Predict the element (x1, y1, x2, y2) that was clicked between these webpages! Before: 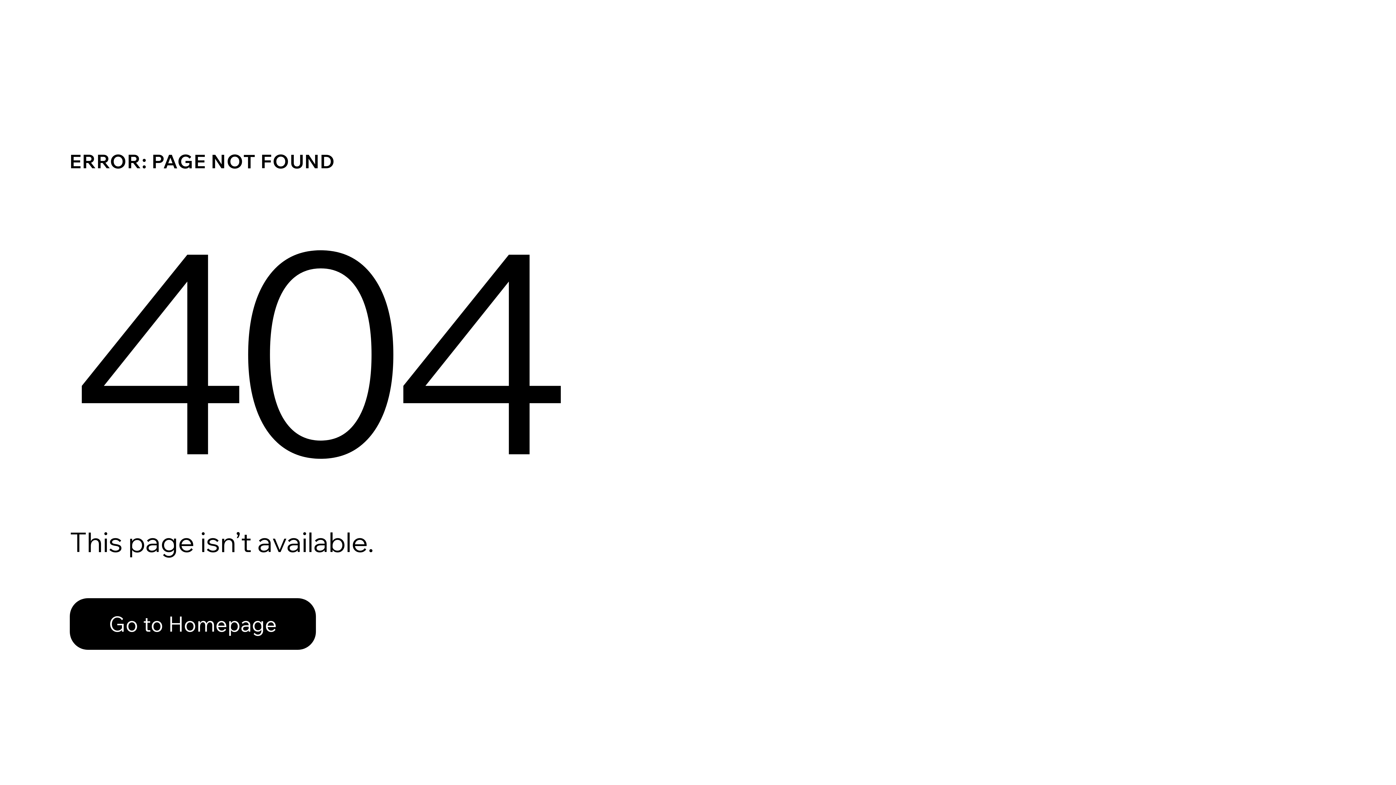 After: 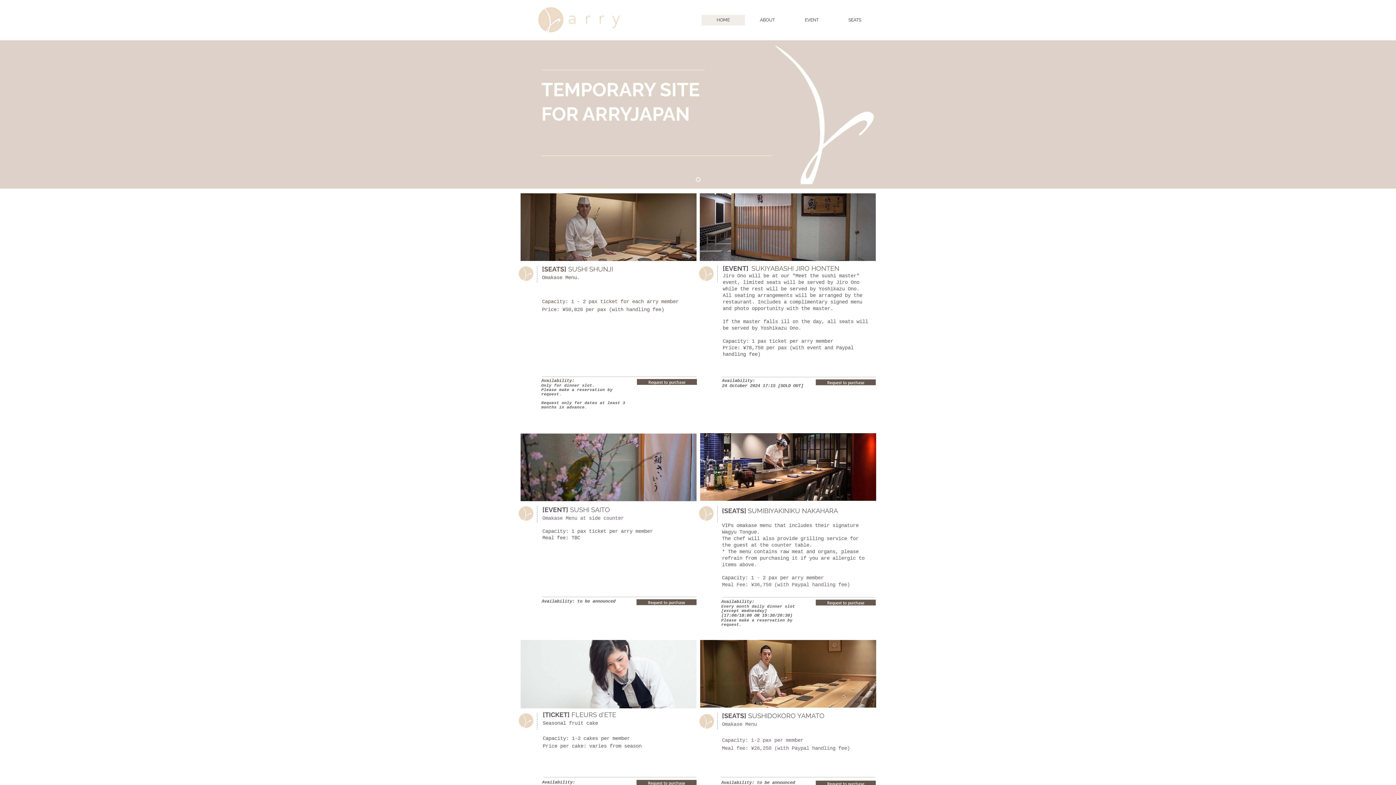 Action: bbox: (69, 598, 316, 650) label: Go to Homepage